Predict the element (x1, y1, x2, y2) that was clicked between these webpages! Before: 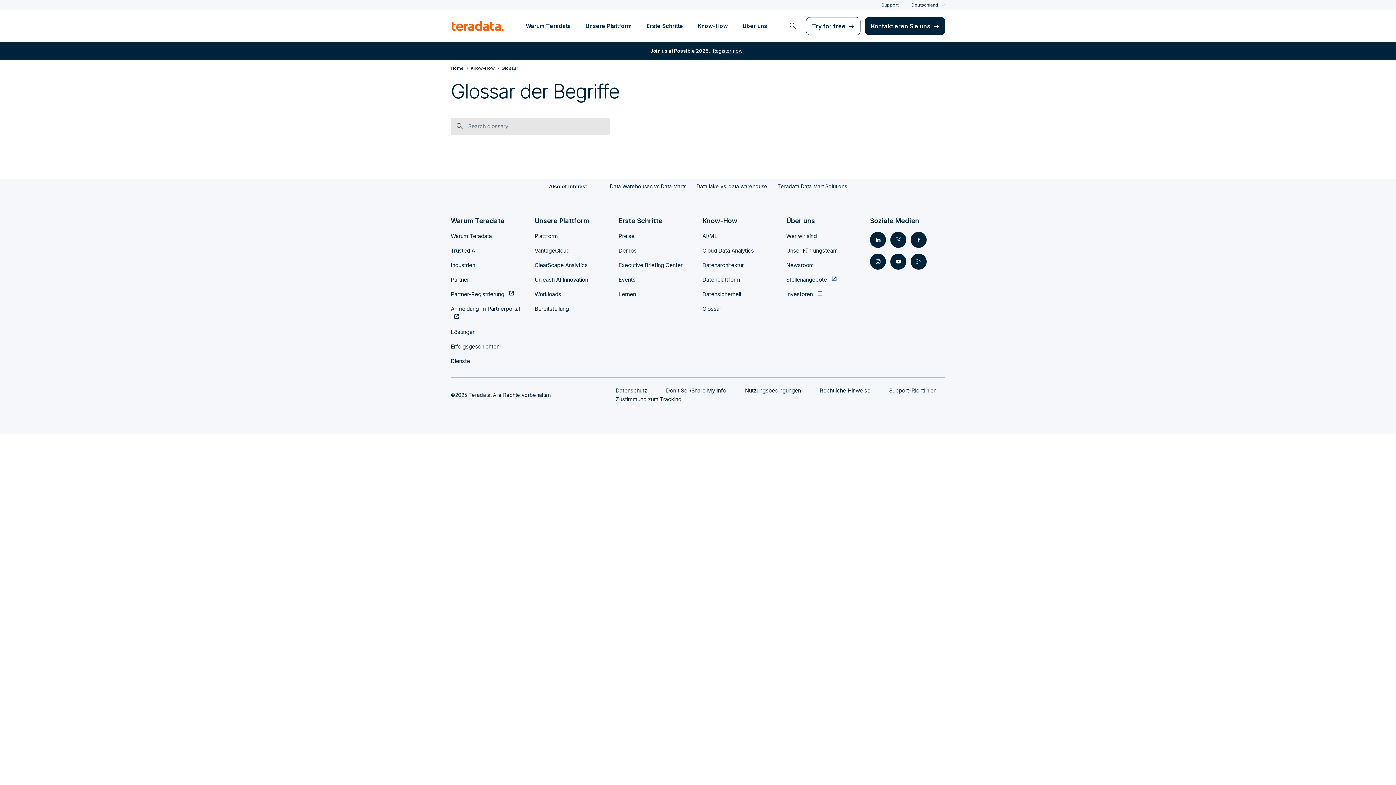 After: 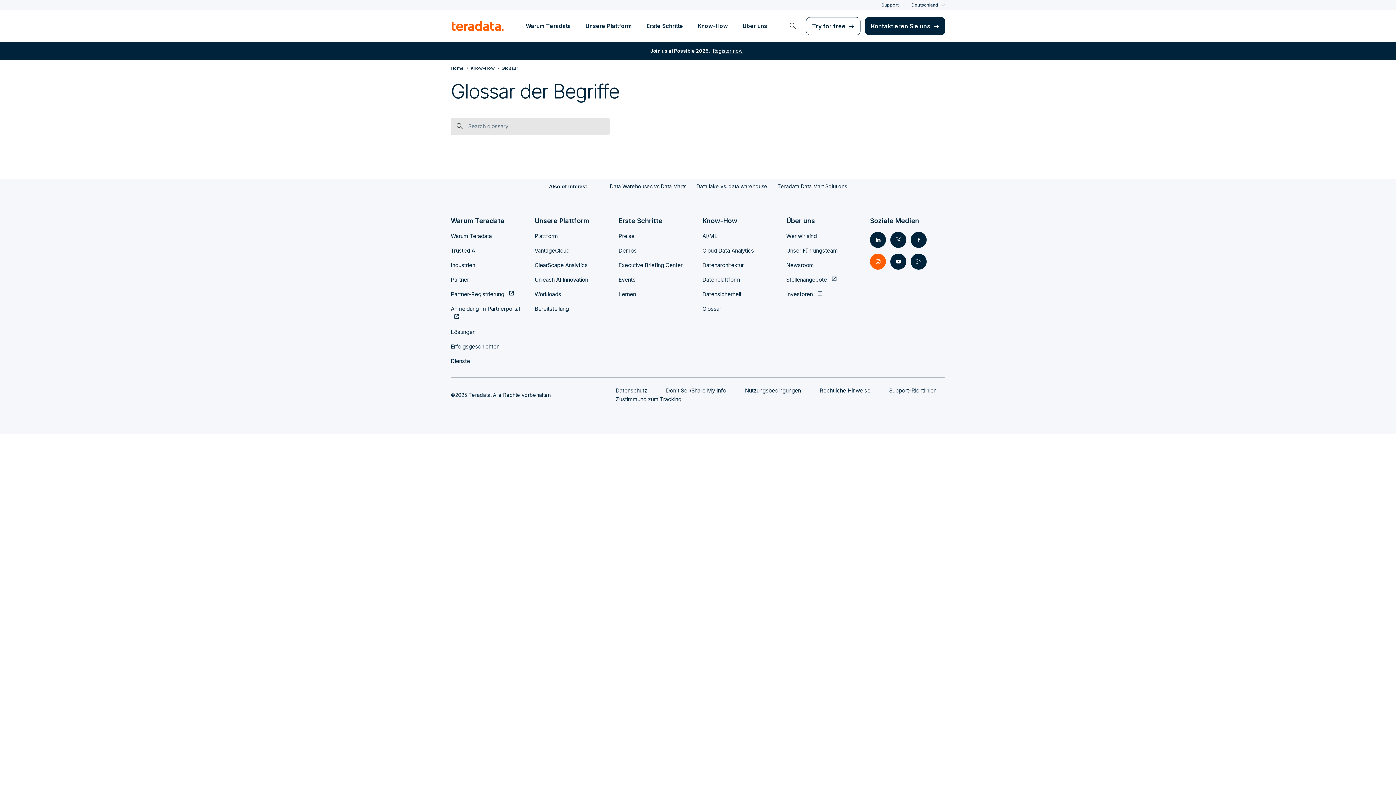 Action: bbox: (870, 253, 886, 269) label: Social Link - Teradata on Instagram